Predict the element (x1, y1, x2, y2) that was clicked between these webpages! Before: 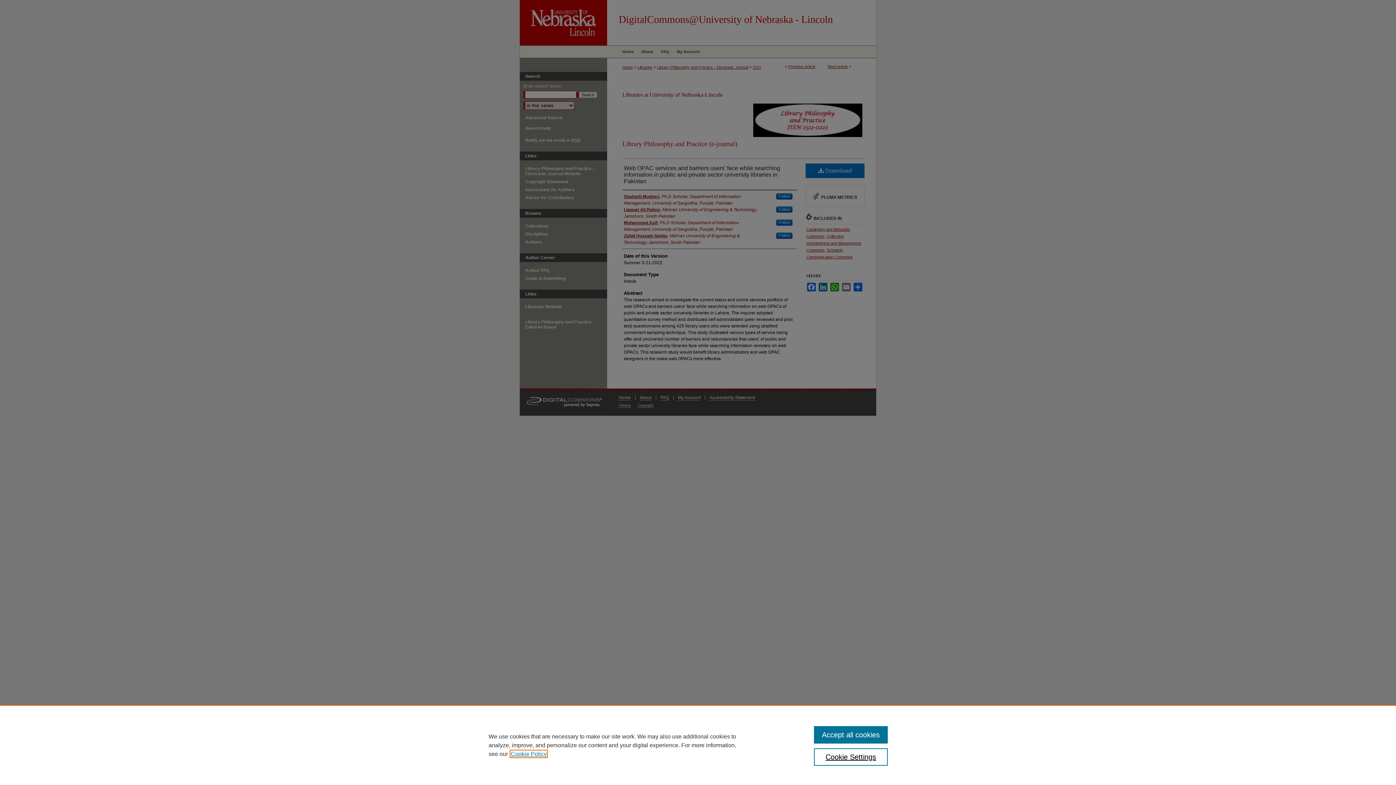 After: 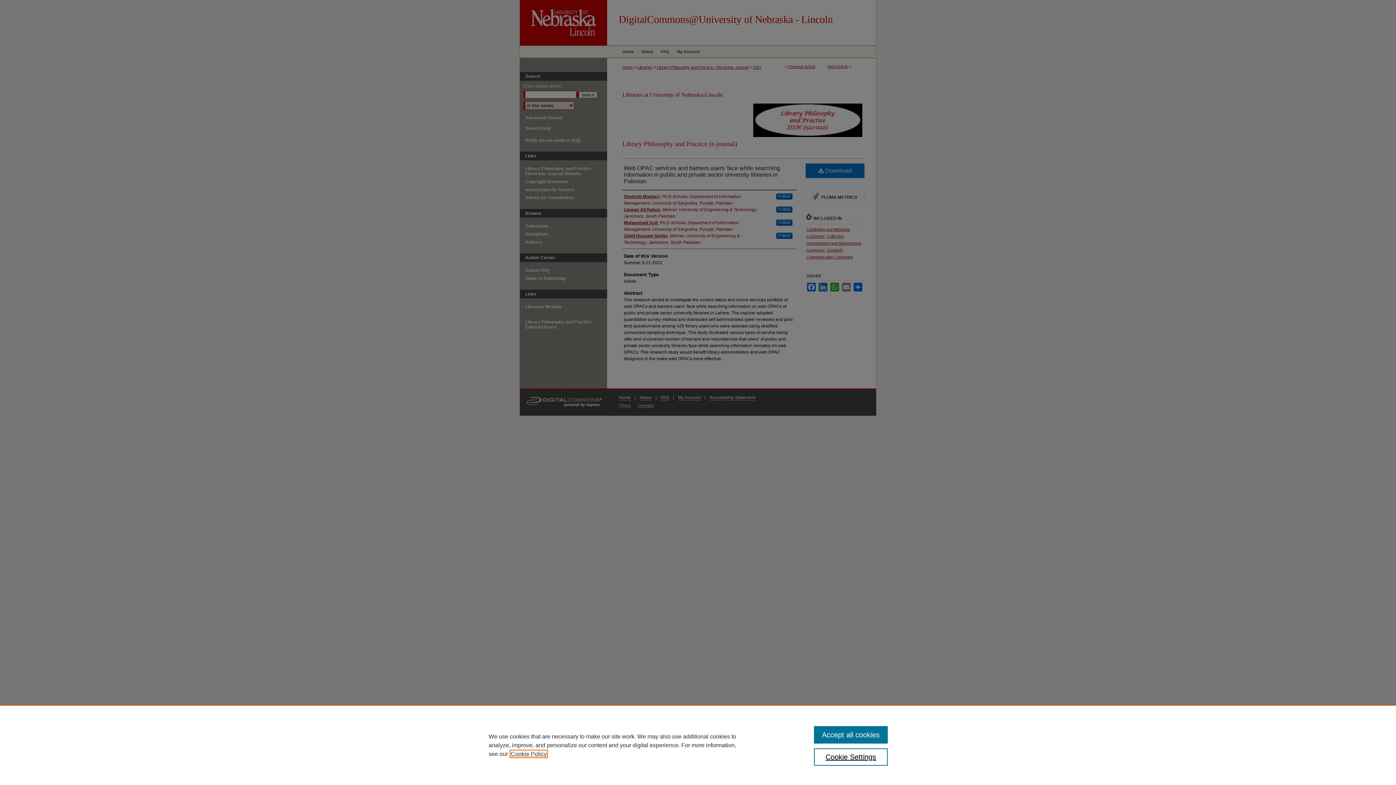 Action: bbox: (510, 751, 546, 757) label: , opens in a new tab